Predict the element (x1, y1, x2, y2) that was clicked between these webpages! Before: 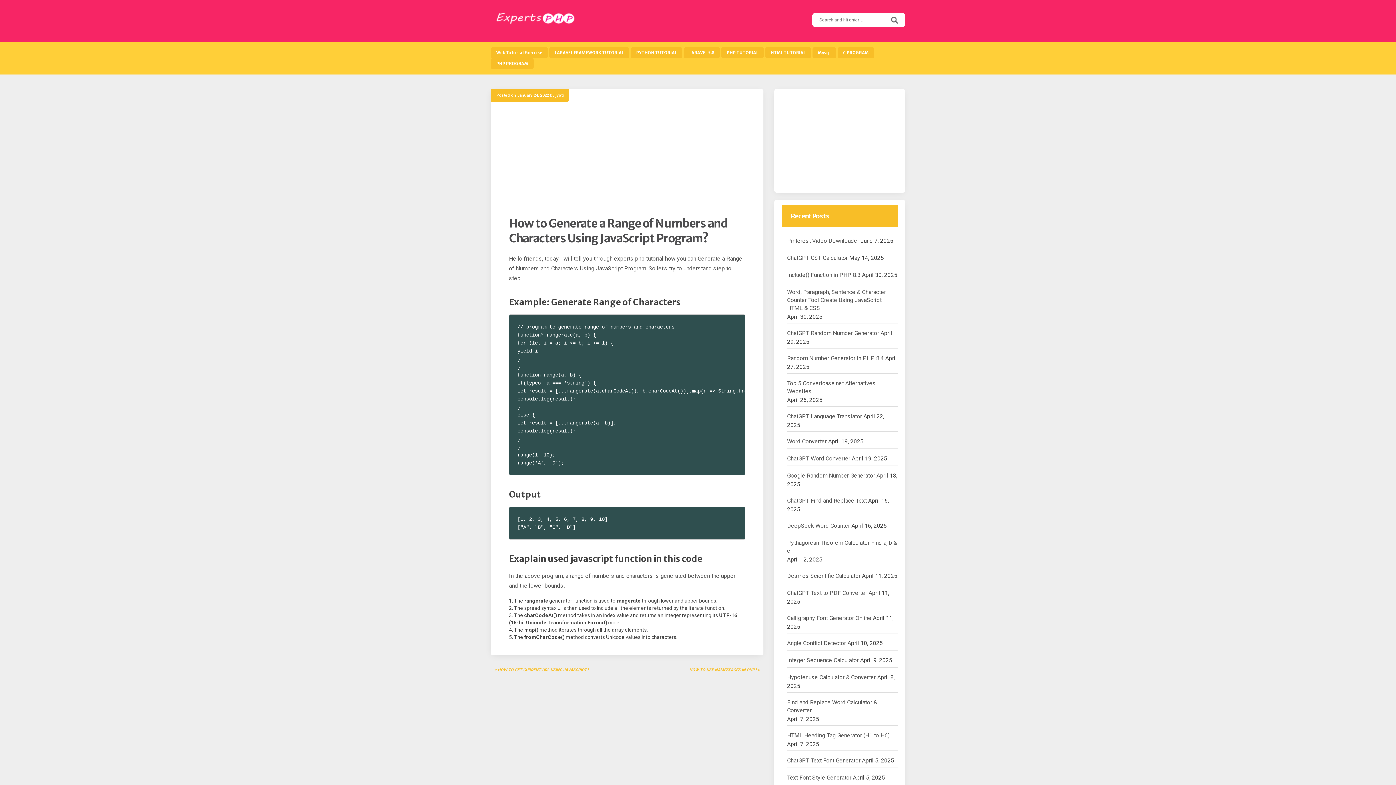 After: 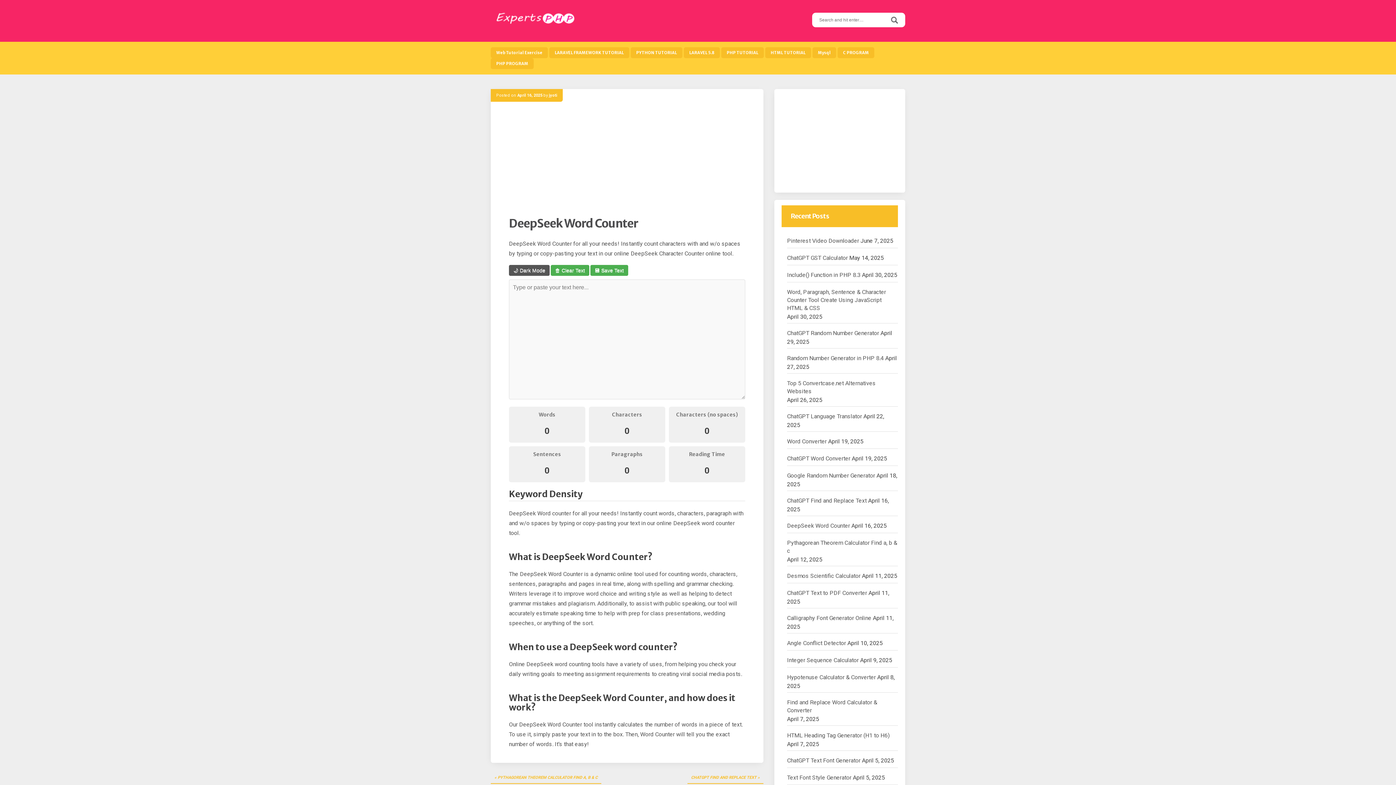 Action: label: DeepSeek Word Counter bbox: (787, 521, 850, 530)